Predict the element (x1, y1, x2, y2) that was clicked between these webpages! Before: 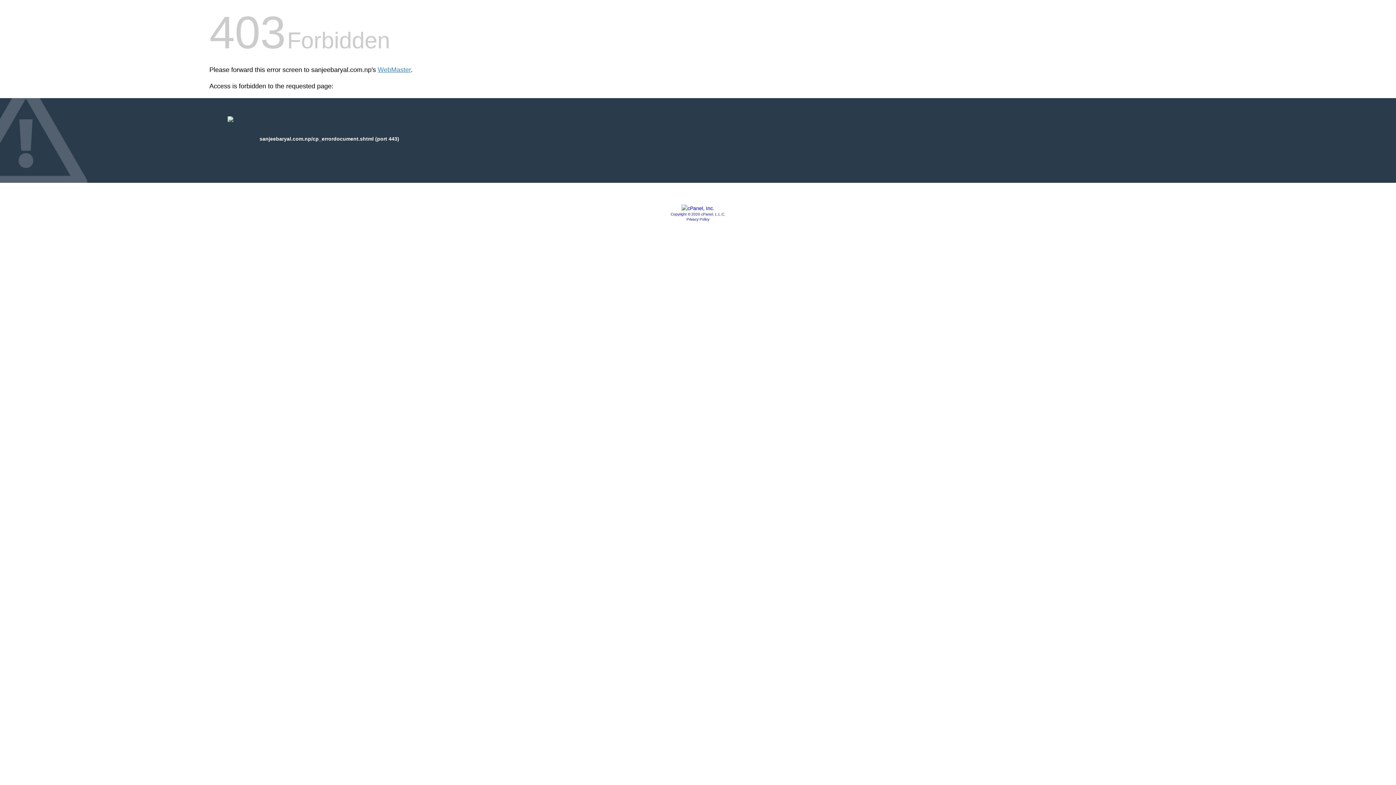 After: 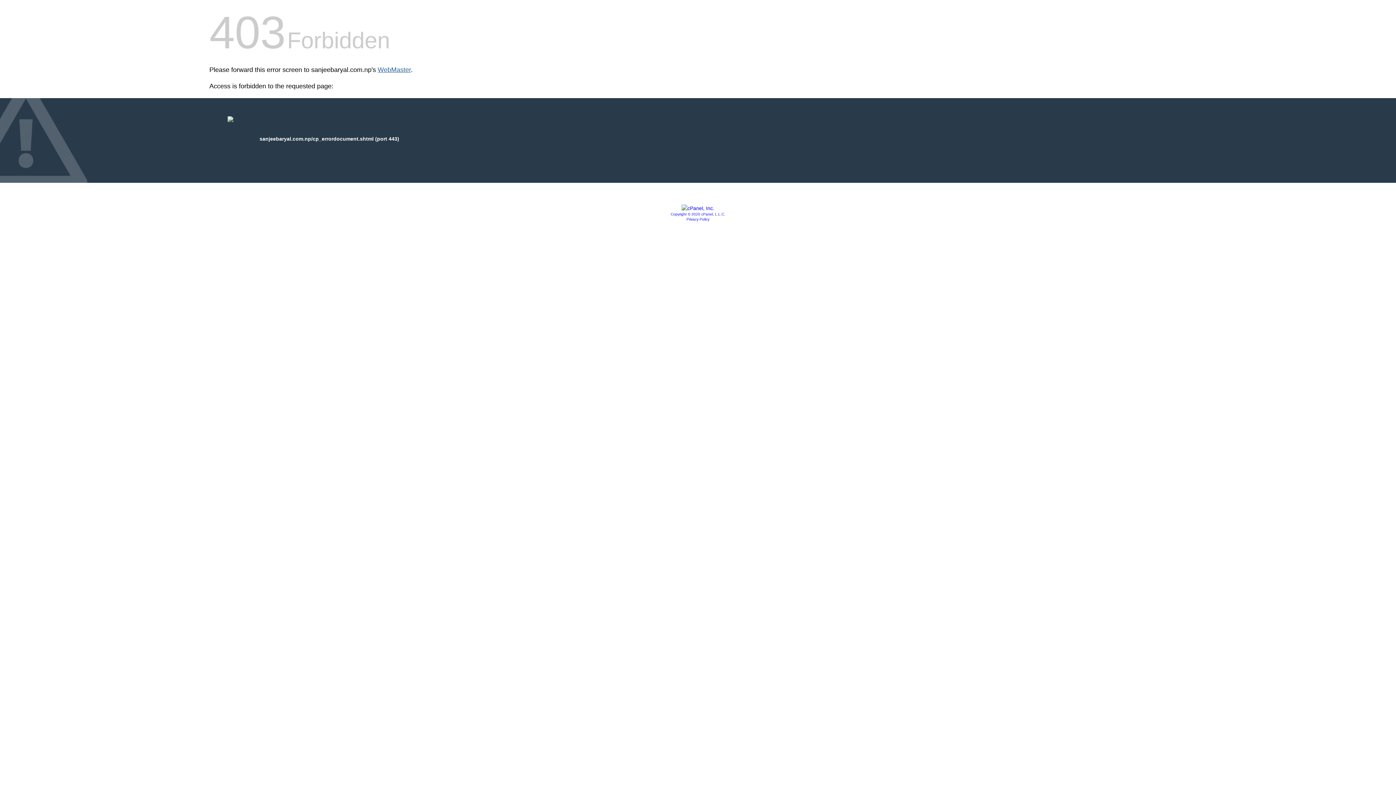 Action: bbox: (377, 66, 410, 73) label: WebMaster